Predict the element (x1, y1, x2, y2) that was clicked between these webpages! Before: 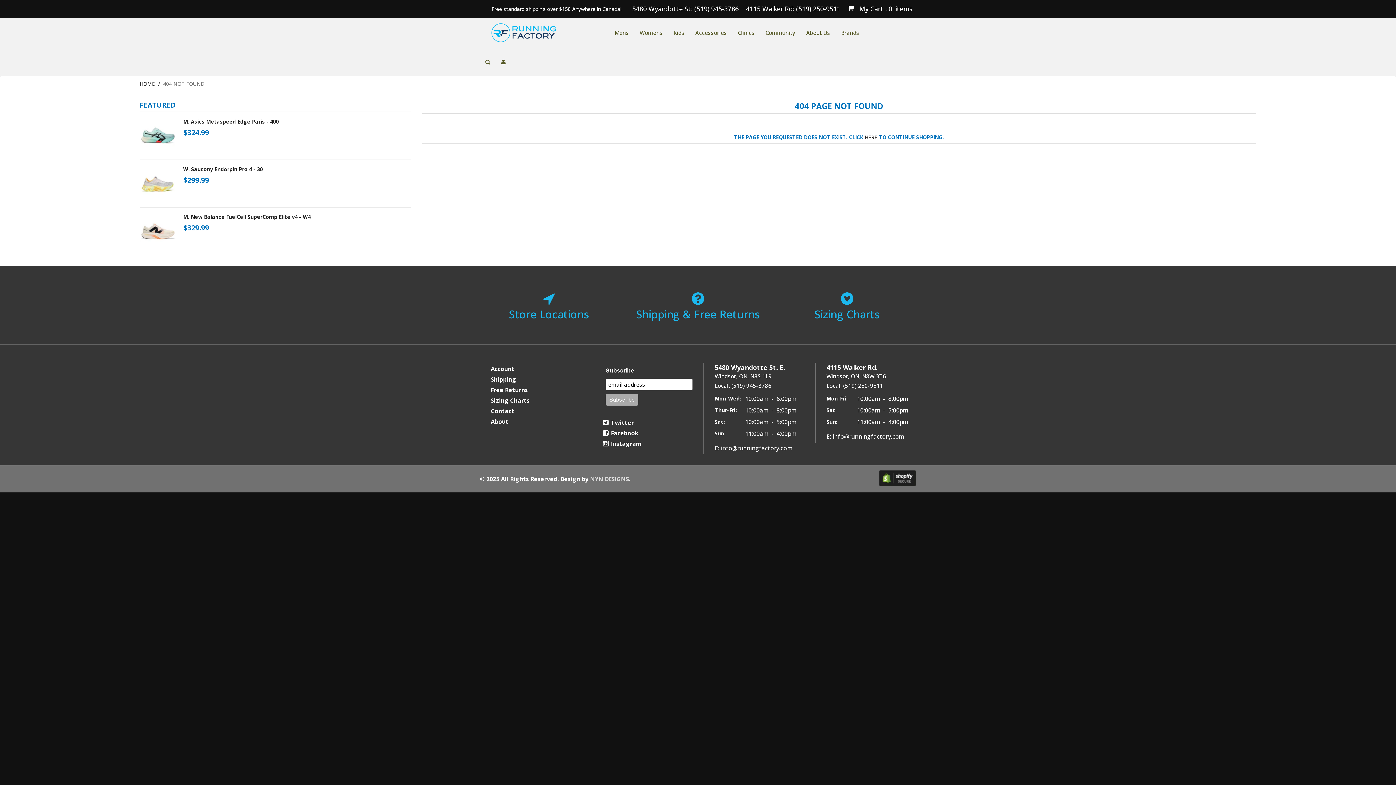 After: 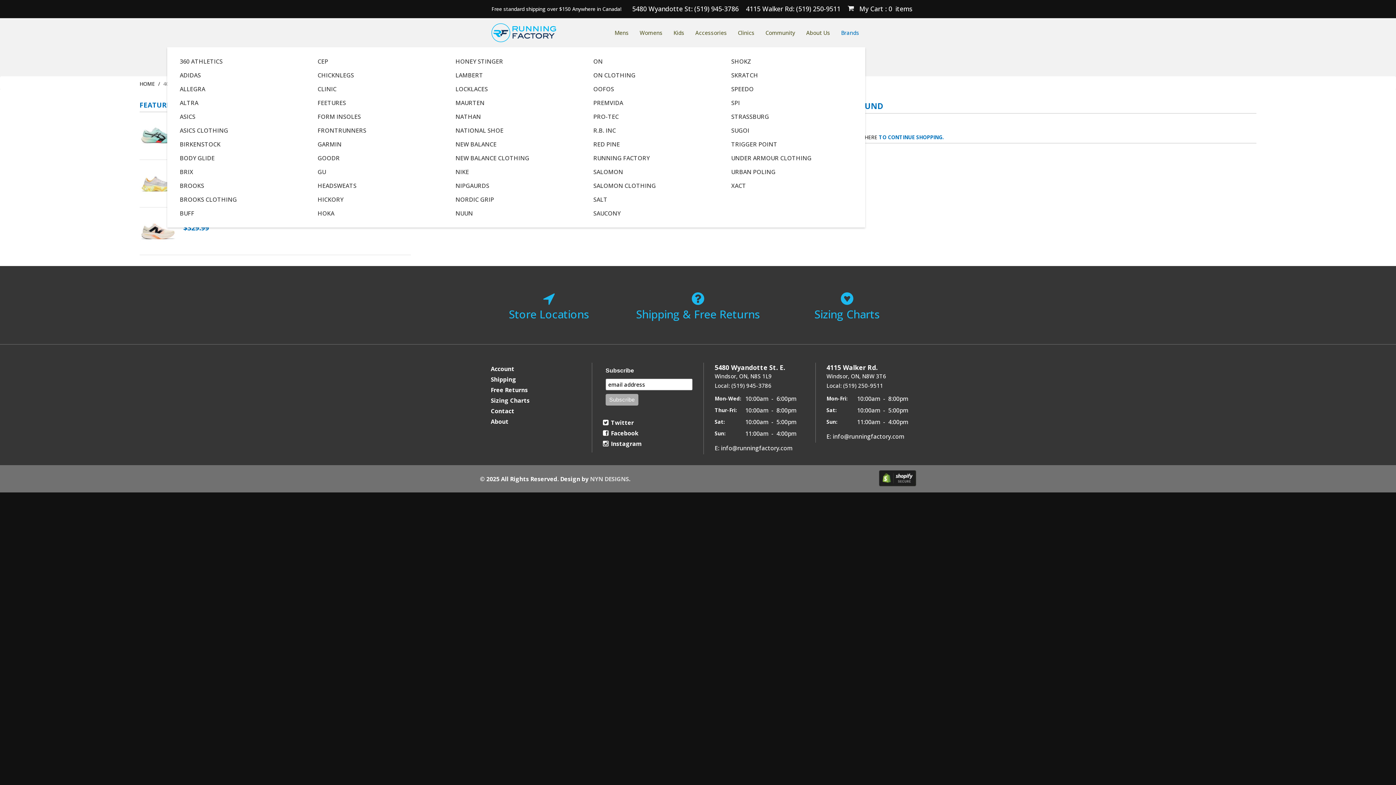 Action: label: Brands bbox: (835, 18, 864, 47)